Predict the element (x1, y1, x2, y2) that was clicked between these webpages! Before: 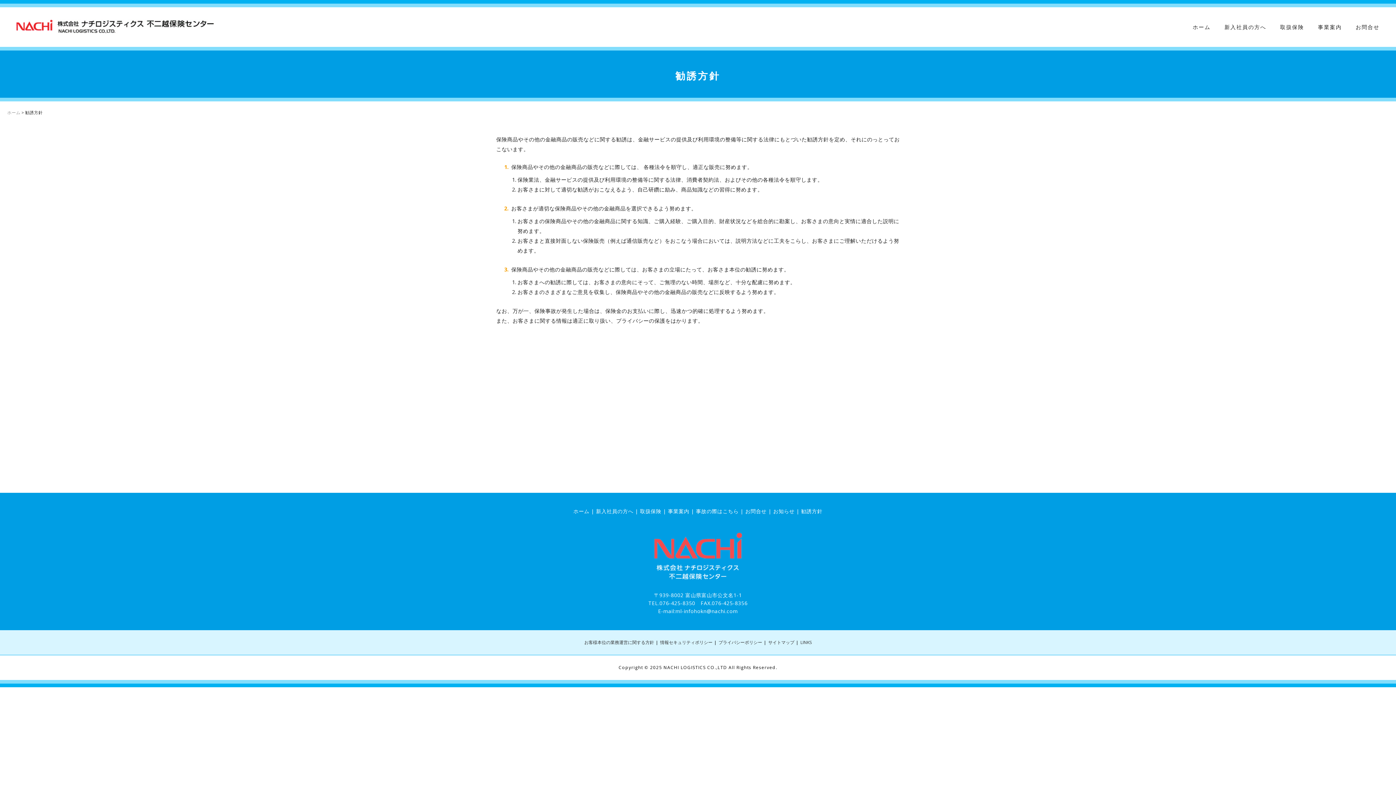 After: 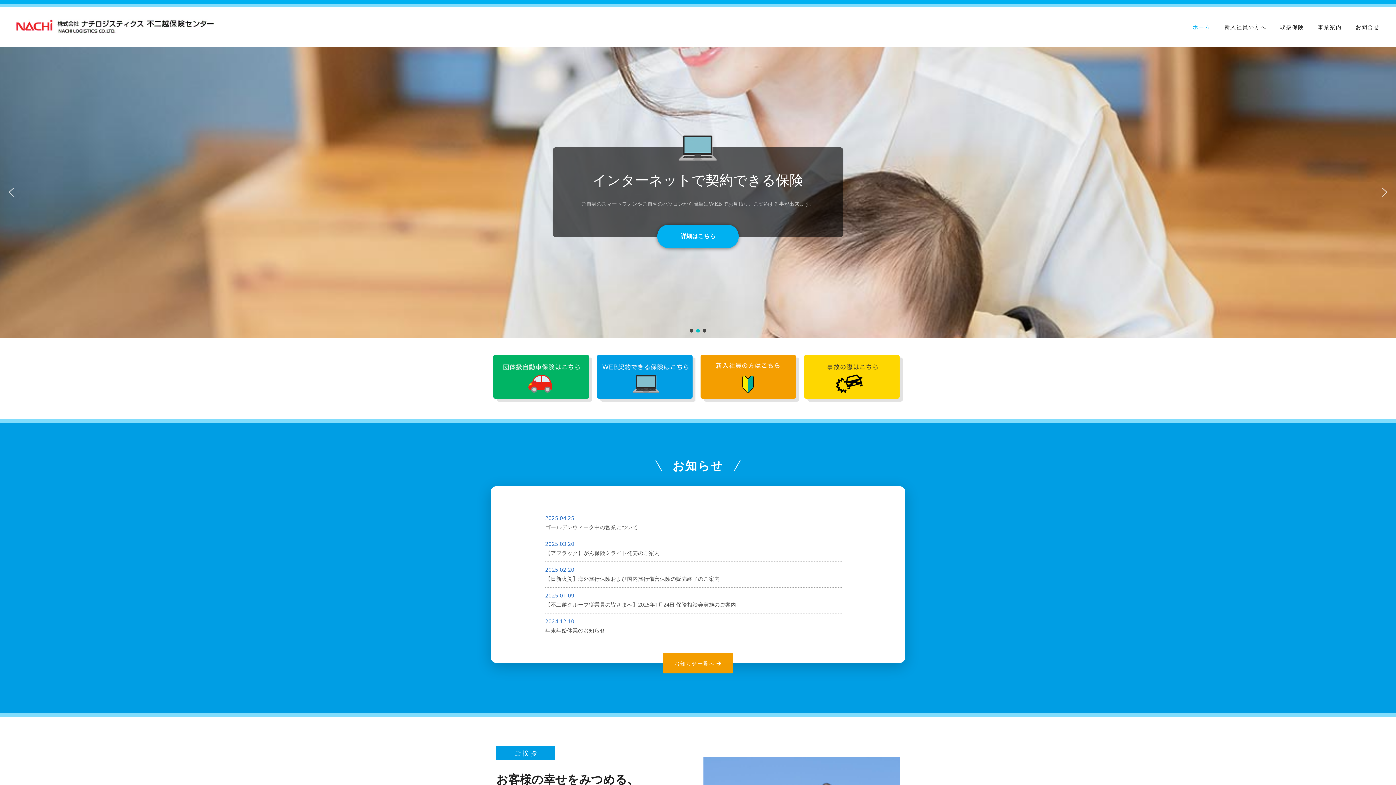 Action: label: ホーム bbox: (1192, 18, 1210, 35)